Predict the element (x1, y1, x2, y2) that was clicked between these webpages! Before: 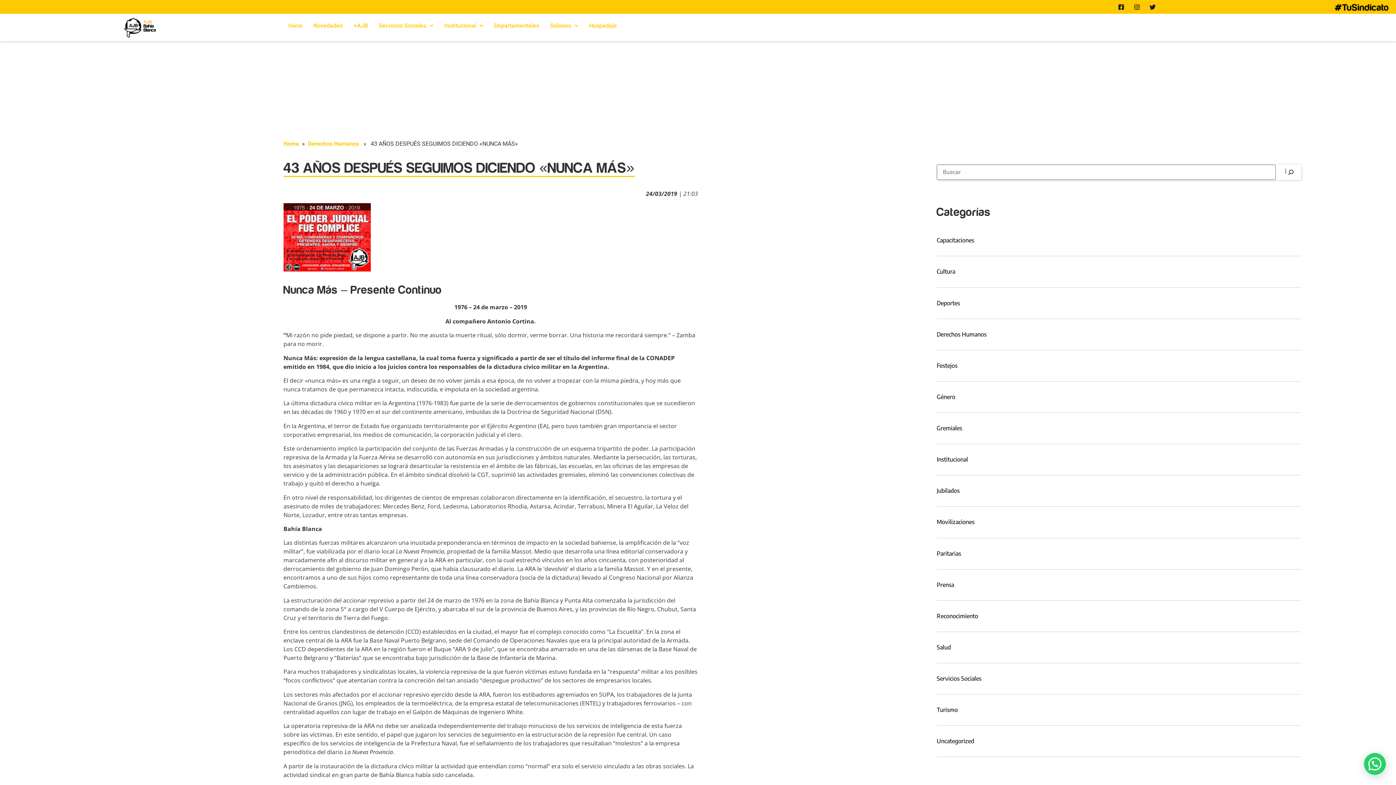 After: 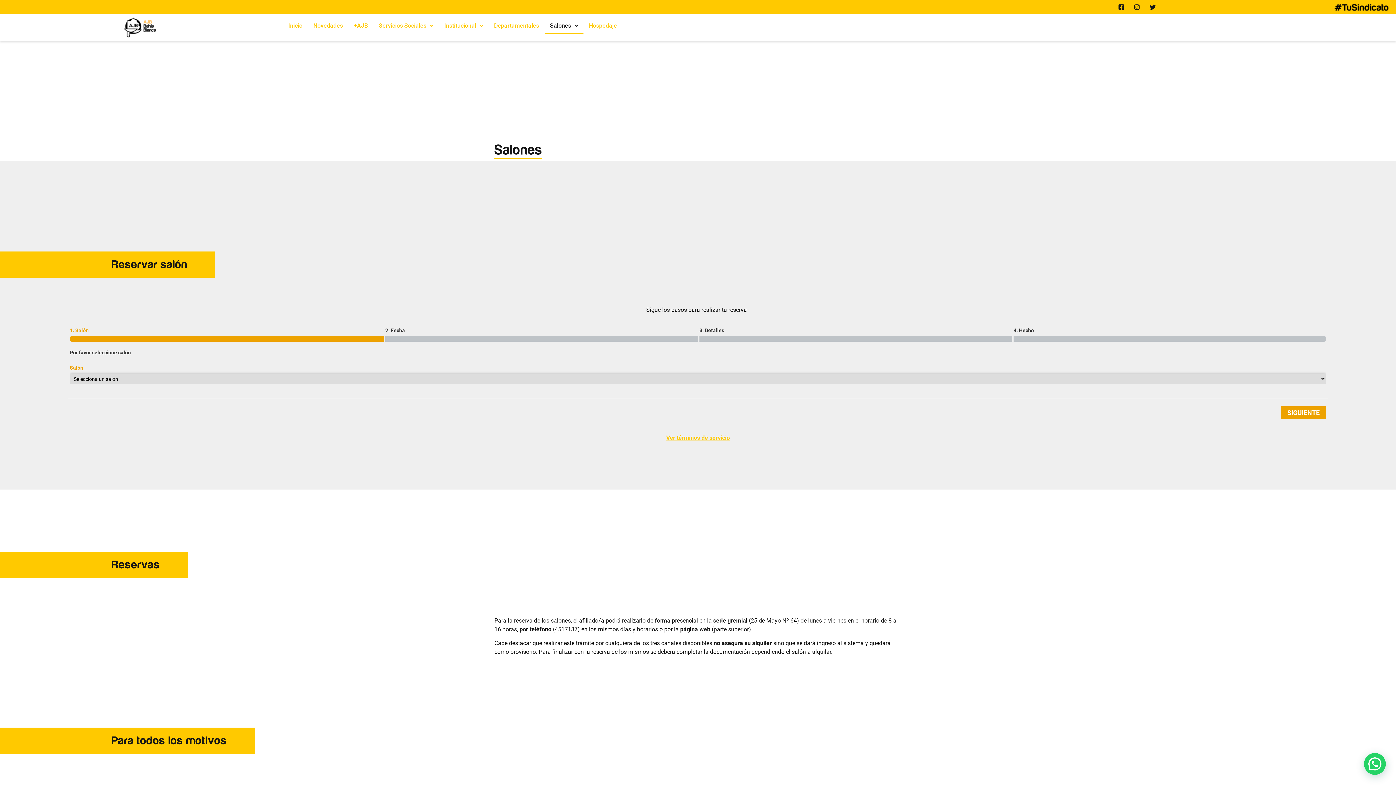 Action: bbox: (544, 17, 583, 34) label: Salones